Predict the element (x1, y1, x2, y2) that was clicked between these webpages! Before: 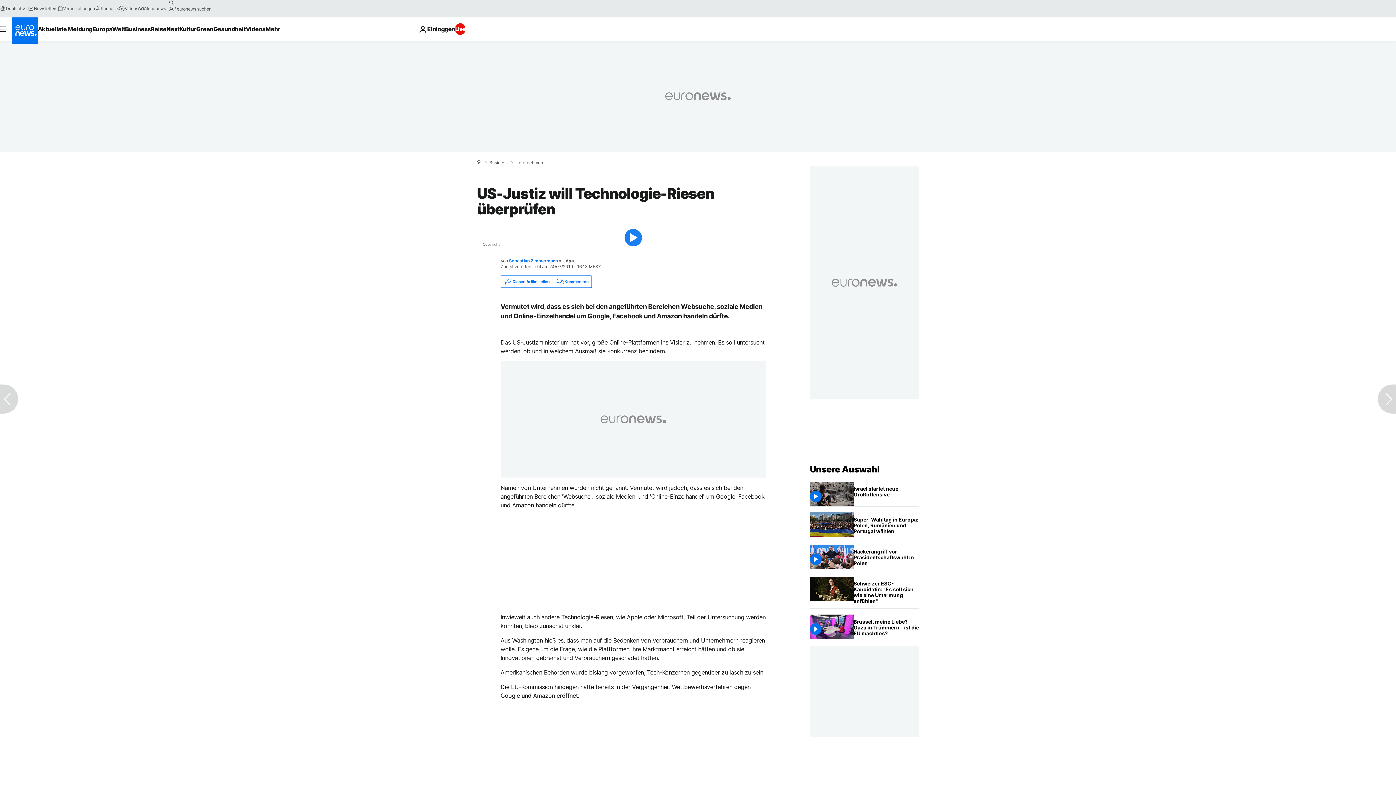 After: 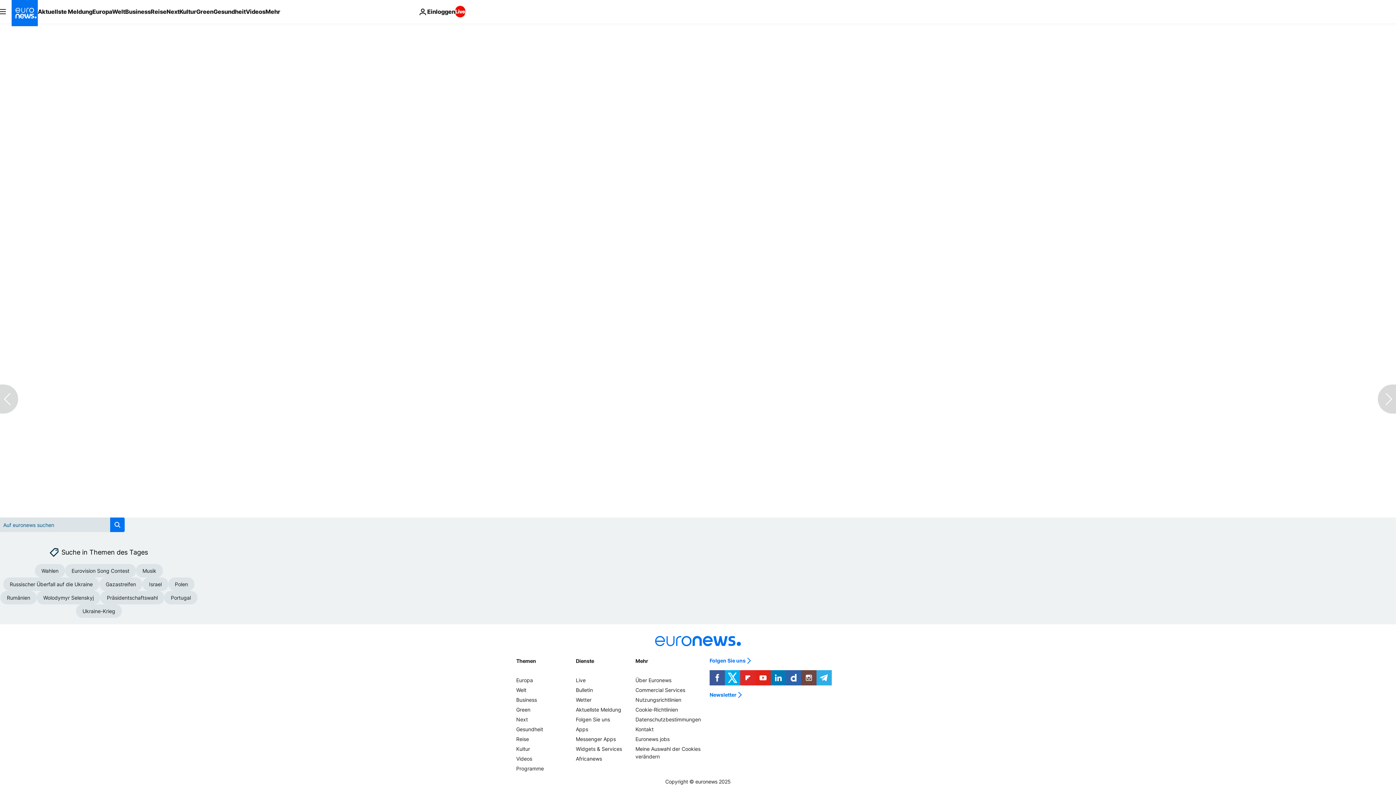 Action: label: Kommentare bbox: (552, 276, 591, 287)